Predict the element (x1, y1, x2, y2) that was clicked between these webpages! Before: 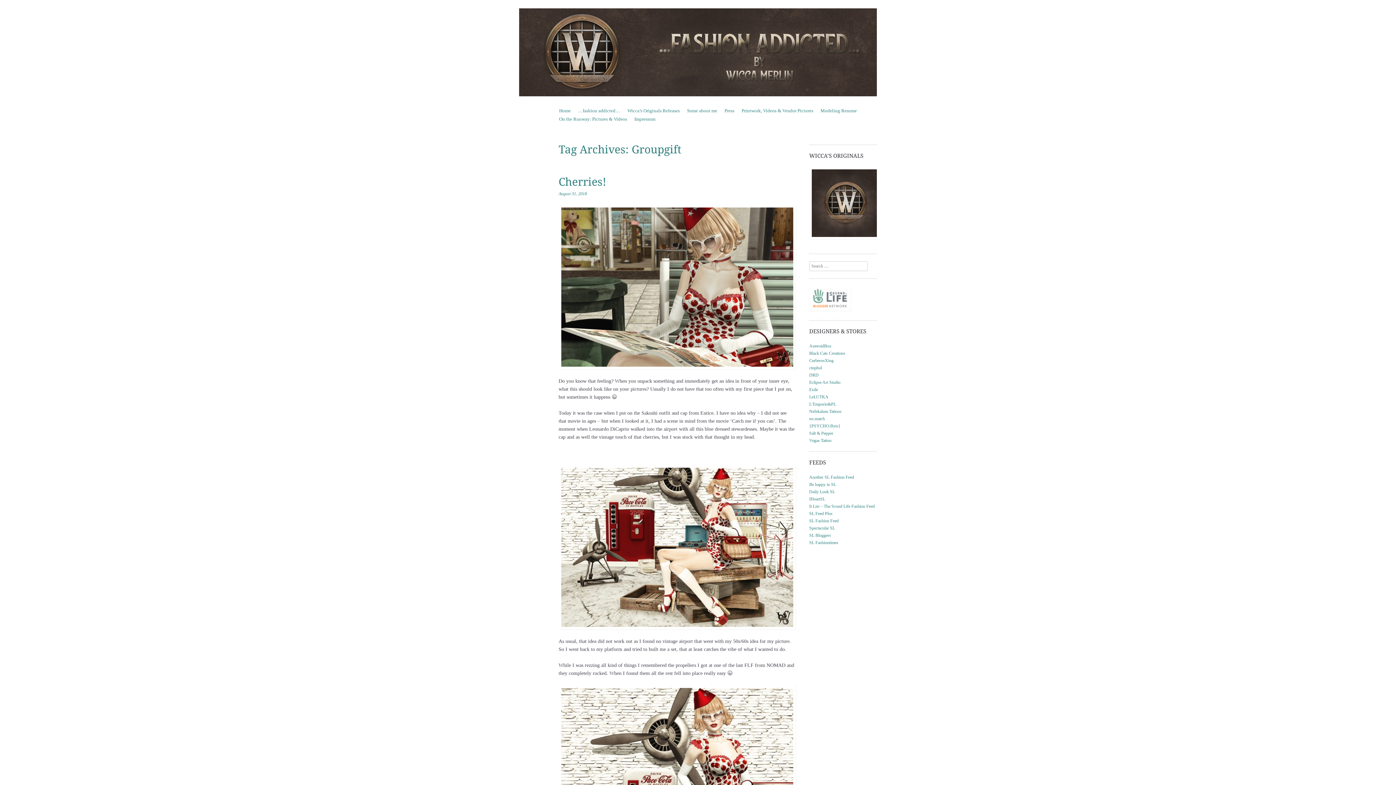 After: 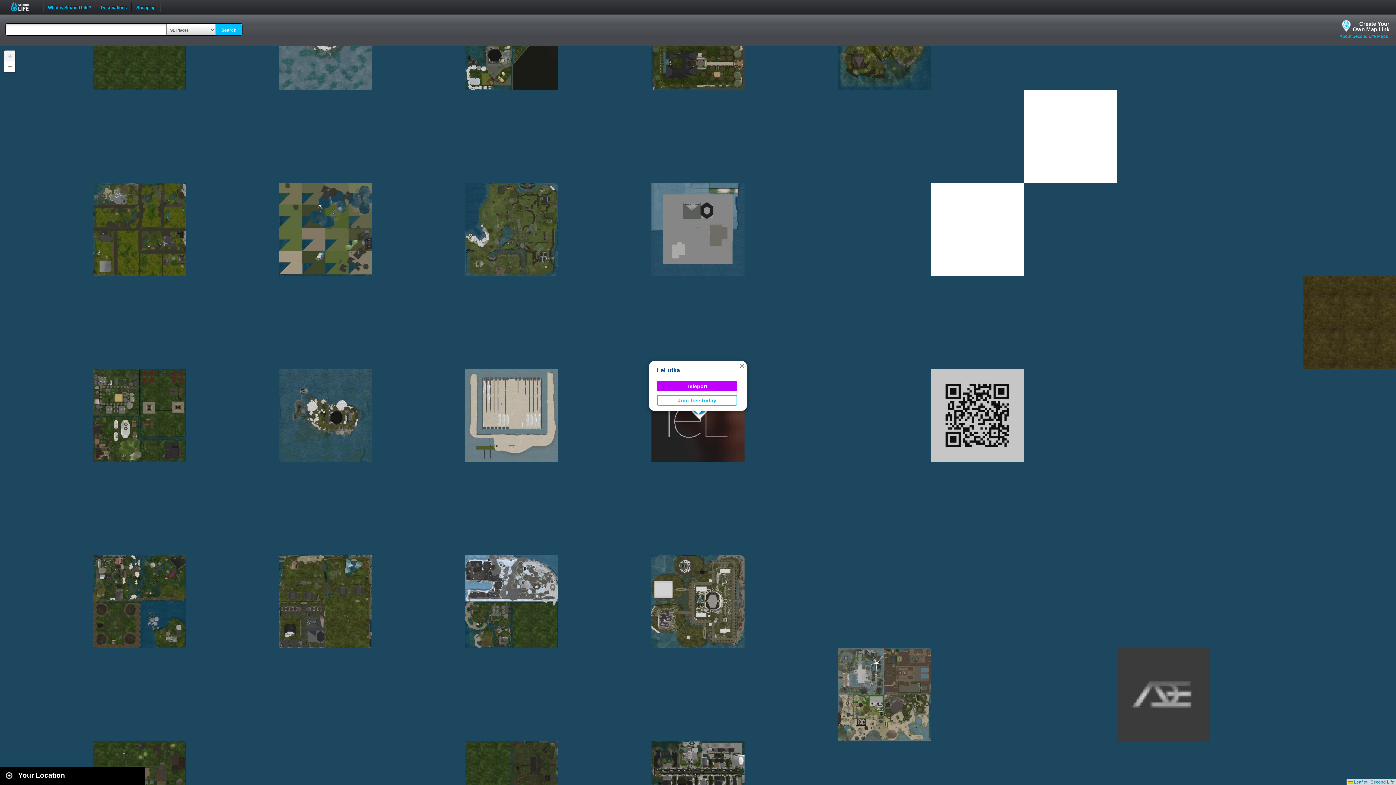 Action: bbox: (809, 394, 828, 399) label: LeLUTKA